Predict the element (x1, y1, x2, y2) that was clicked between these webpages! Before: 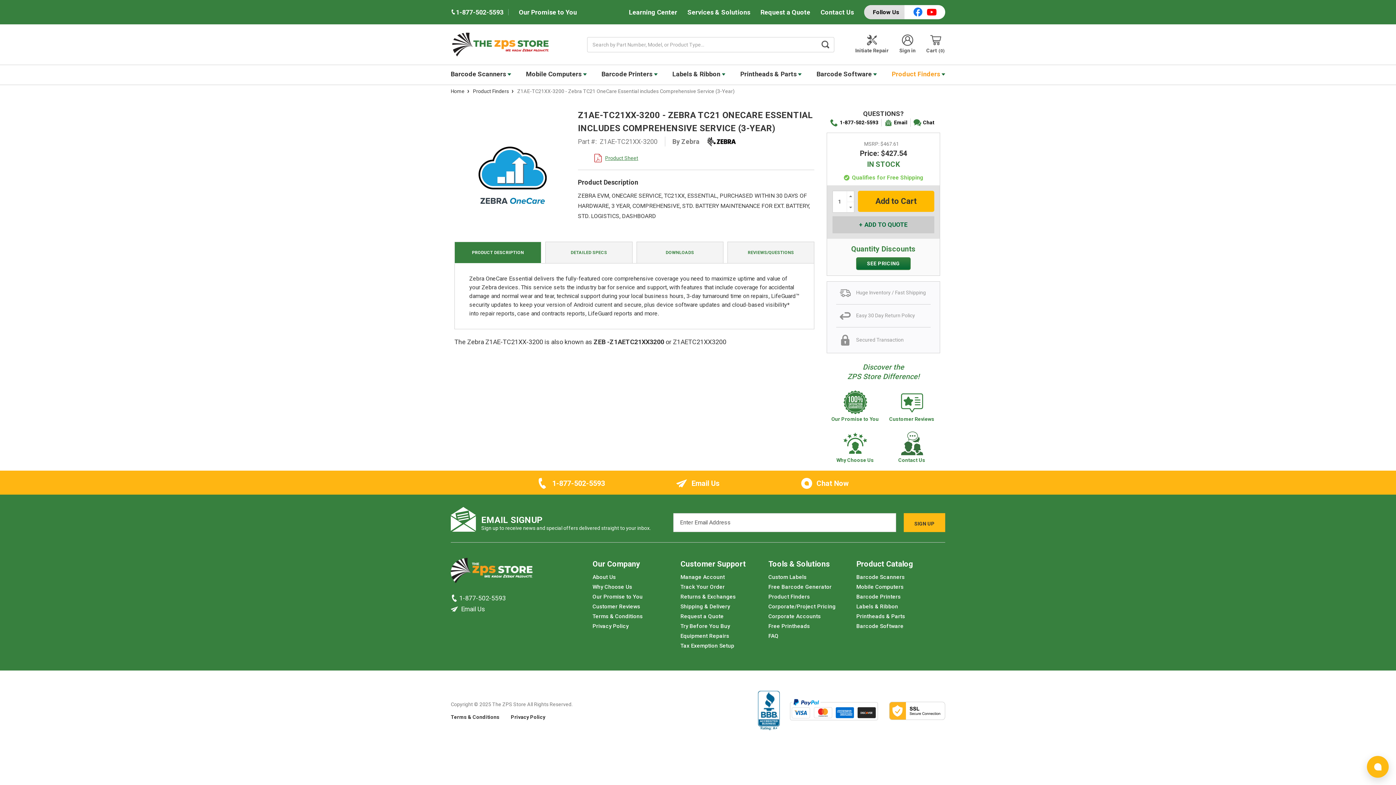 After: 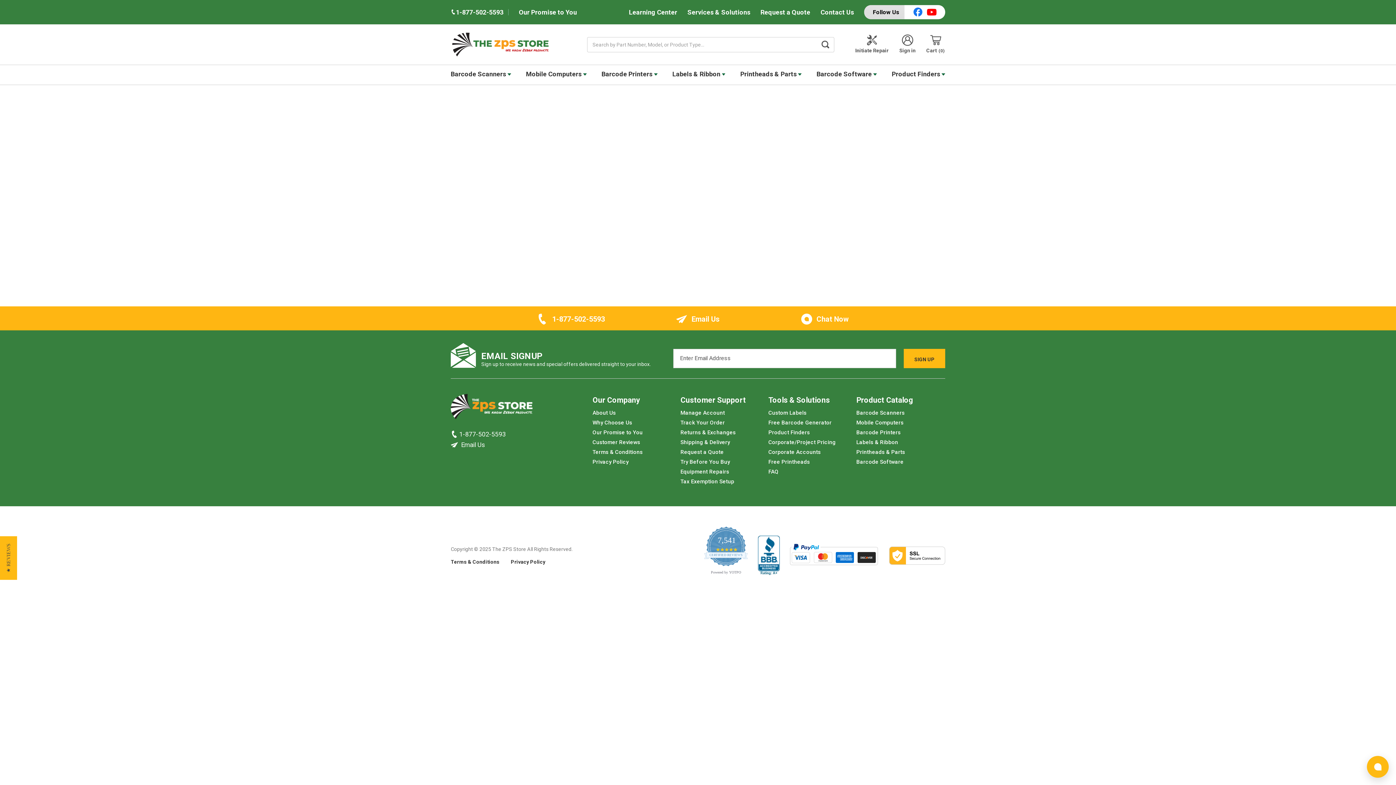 Action: bbox: (851, 29, 892, 59) label: Initiate Repair